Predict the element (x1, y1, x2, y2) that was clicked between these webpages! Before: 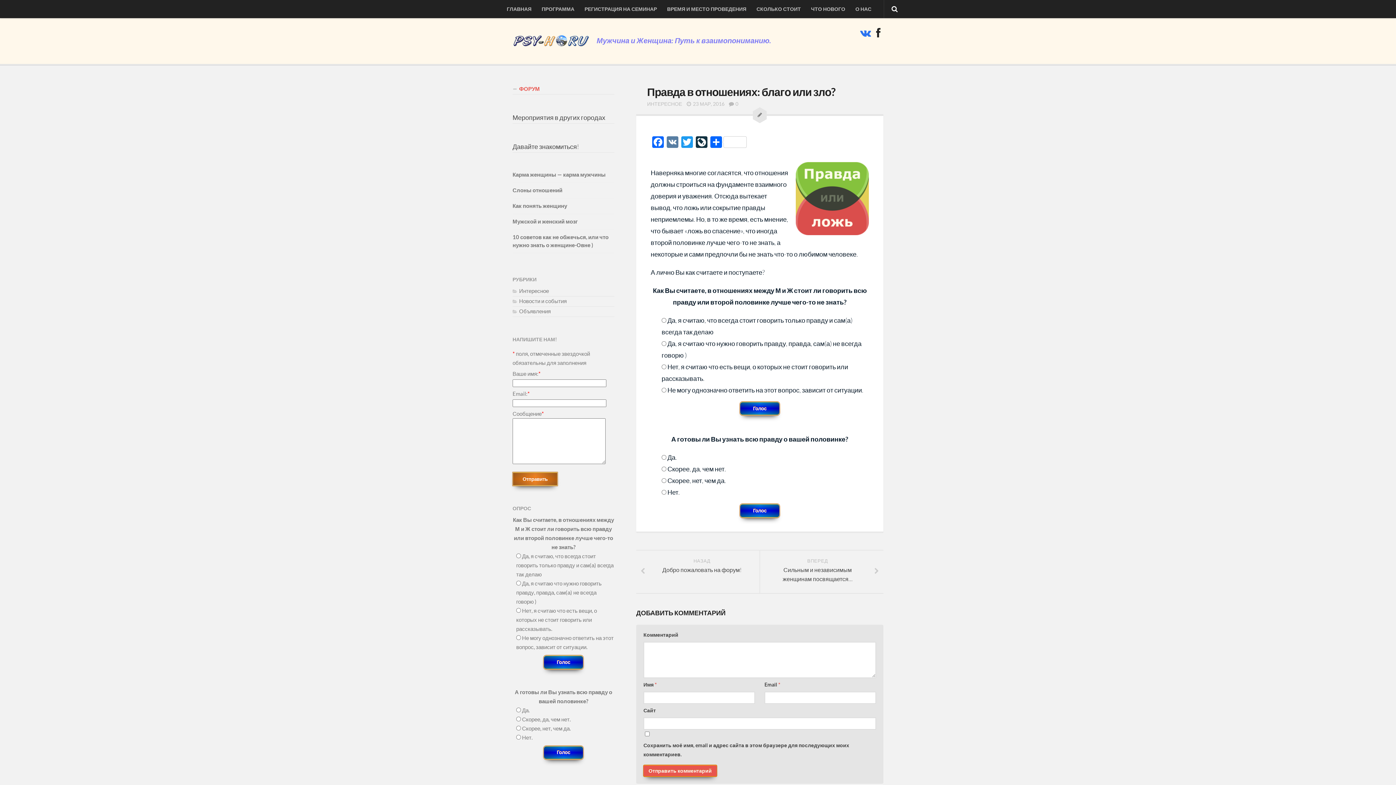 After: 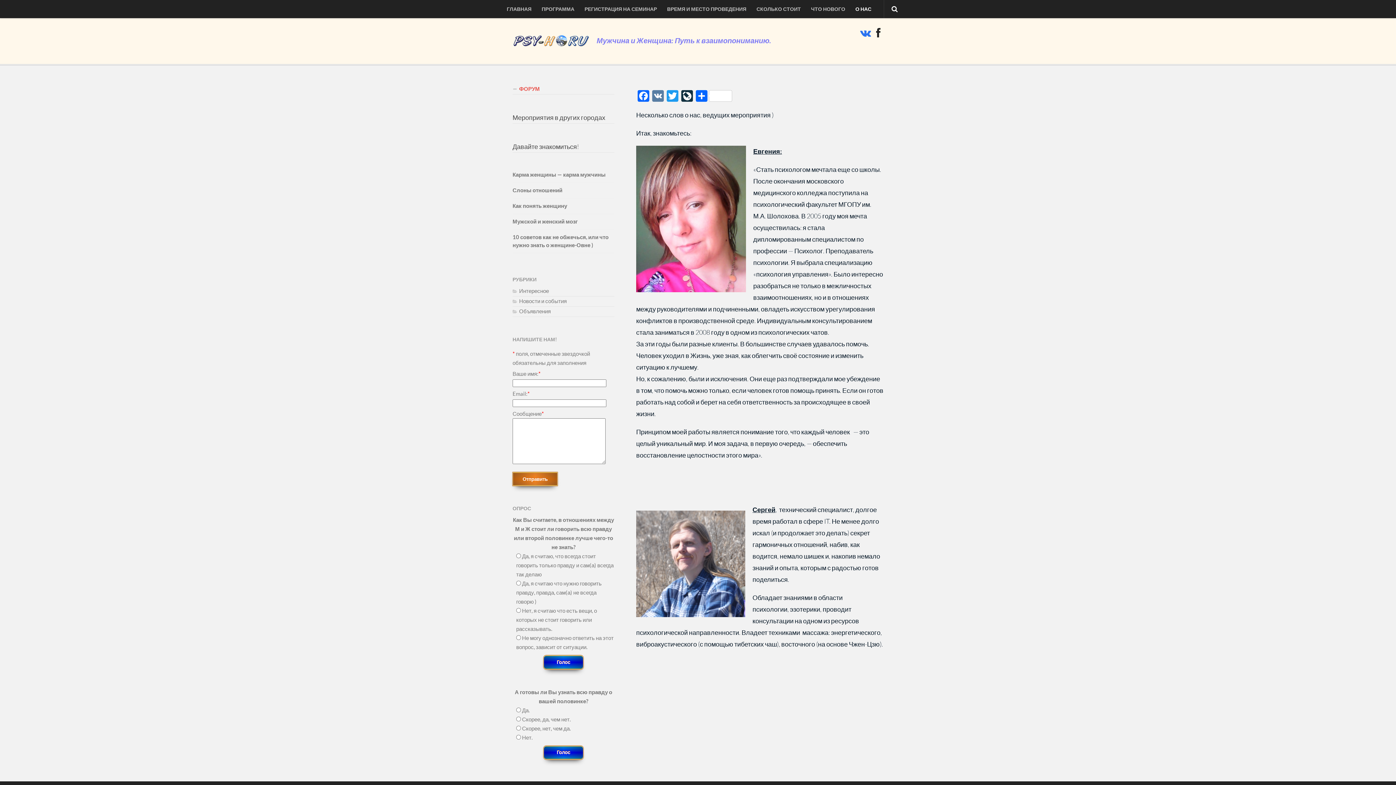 Action: label: О НАС bbox: (850, 0, 876, 18)